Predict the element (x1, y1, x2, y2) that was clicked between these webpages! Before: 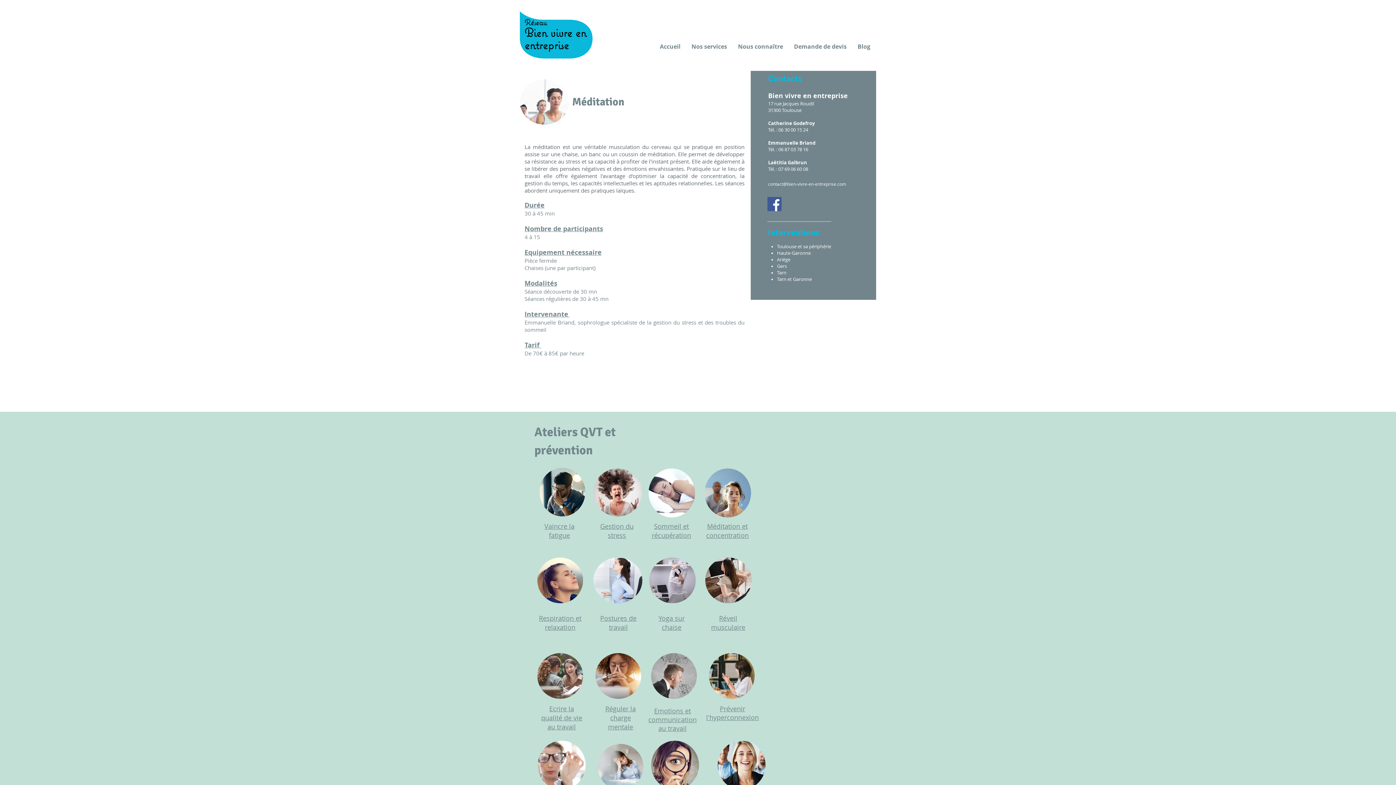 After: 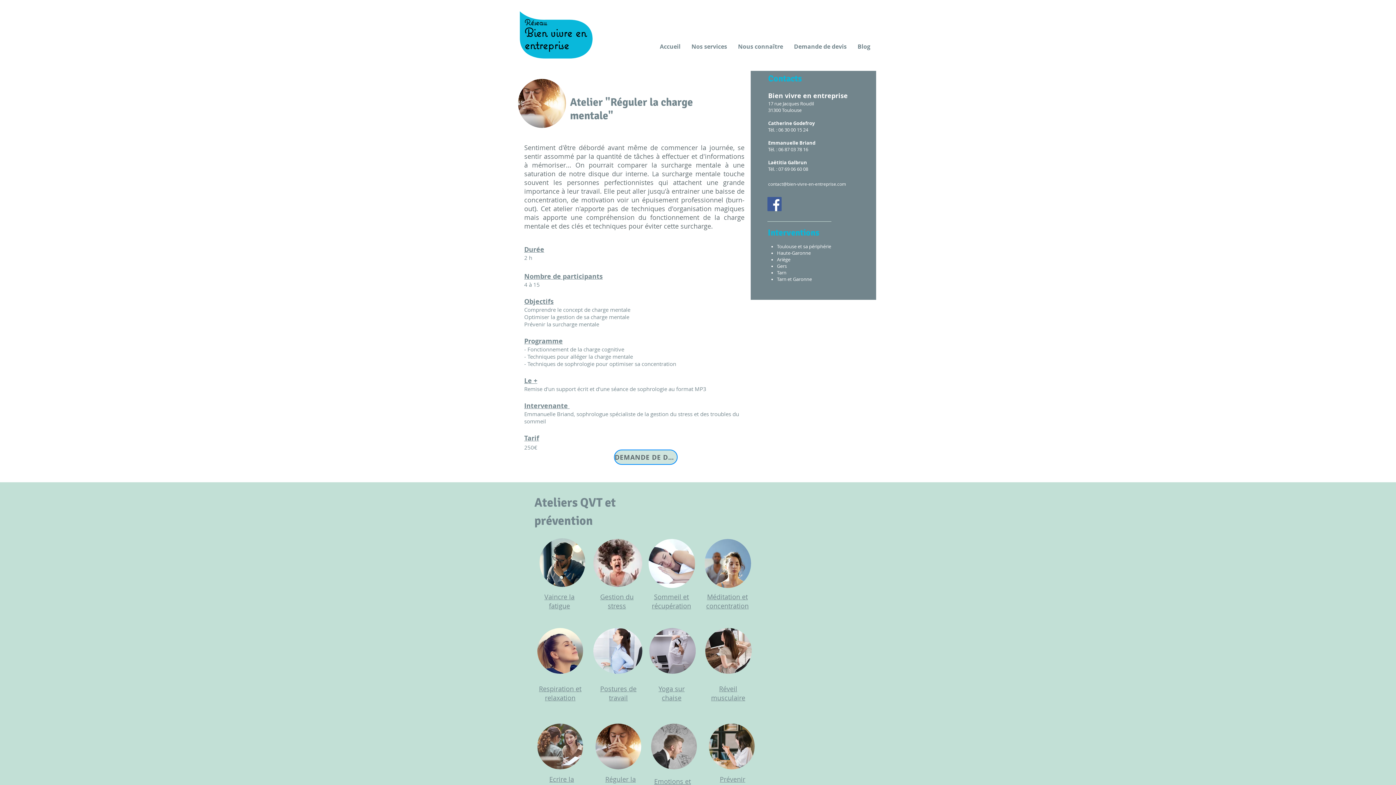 Action: bbox: (605, 704, 636, 731) label: Réguler la charge mentale